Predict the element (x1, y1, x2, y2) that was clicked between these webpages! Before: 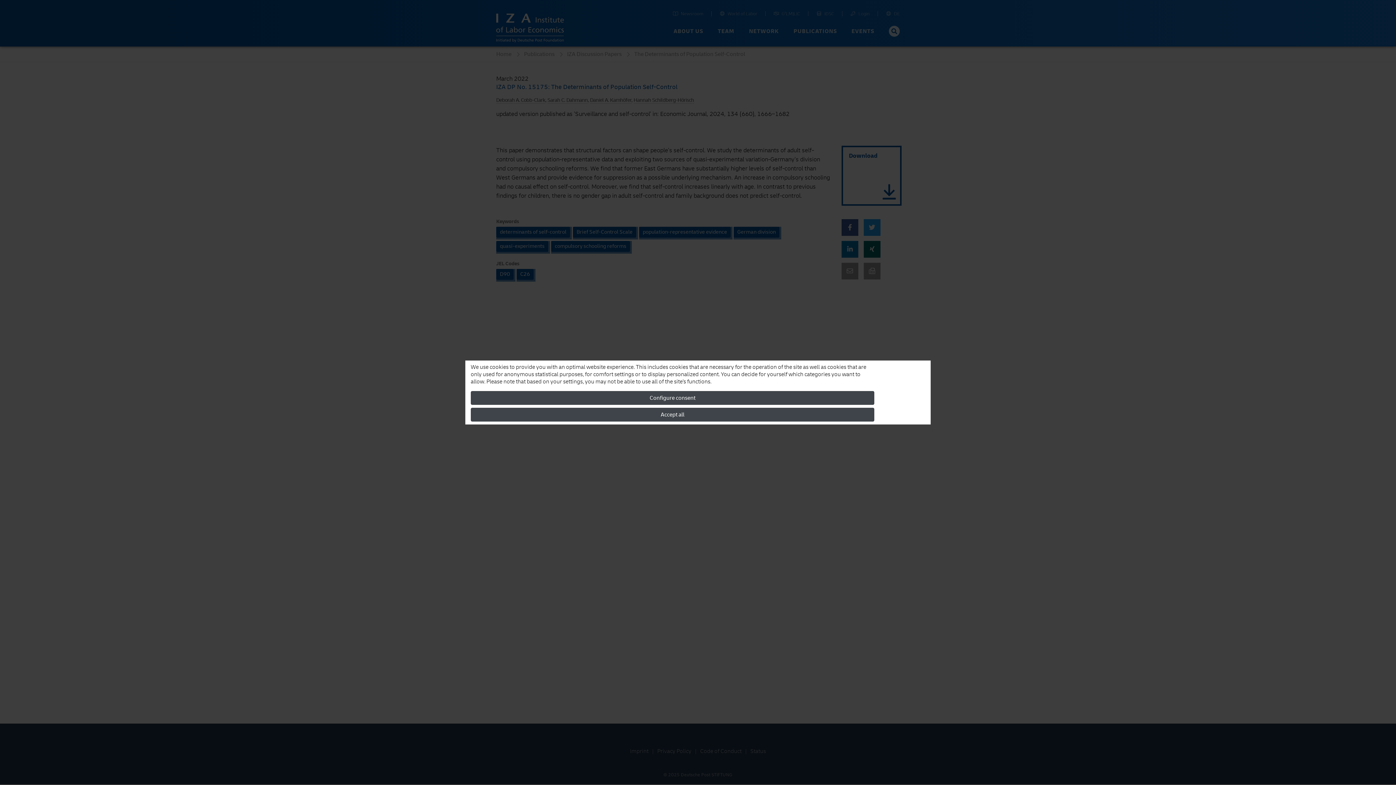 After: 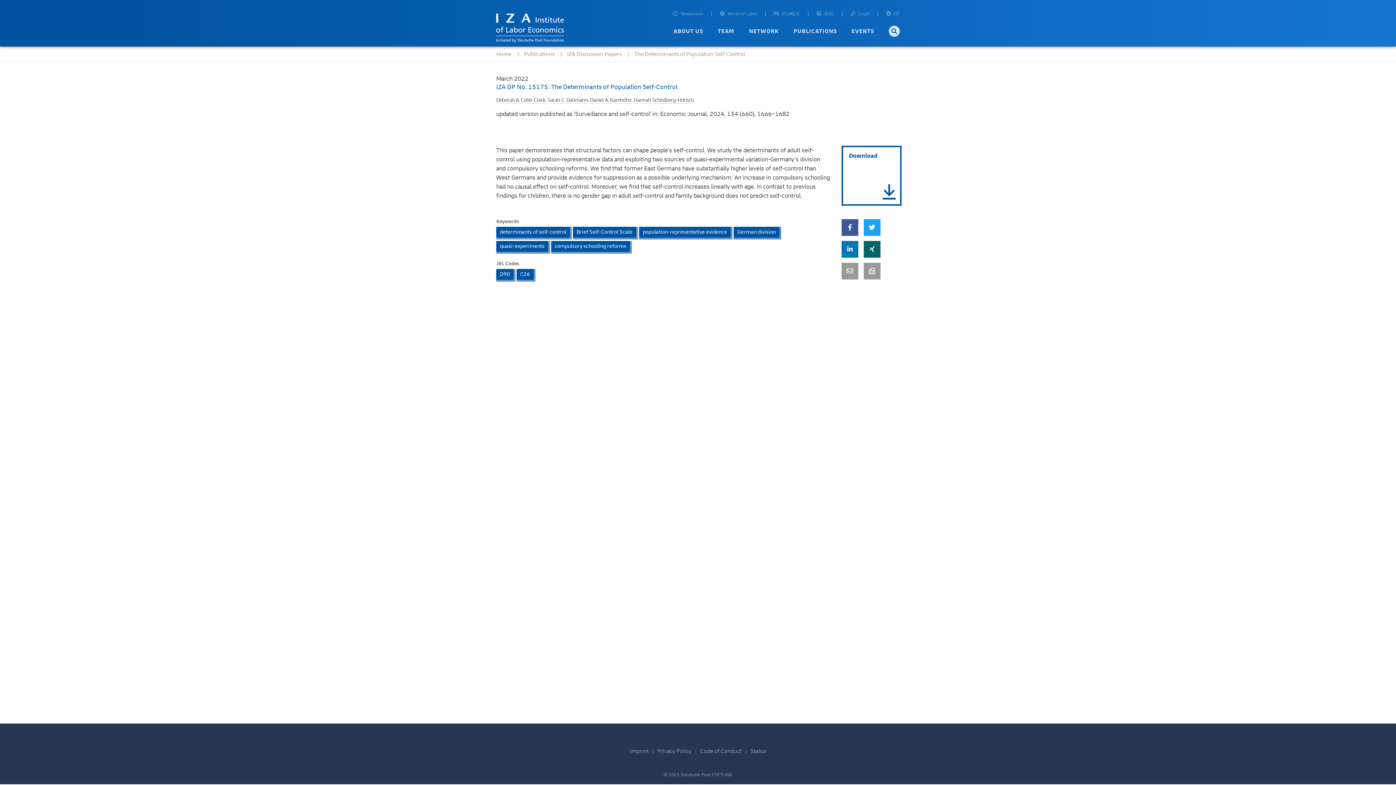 Action: label: Accept all bbox: (470, 408, 874, 421)